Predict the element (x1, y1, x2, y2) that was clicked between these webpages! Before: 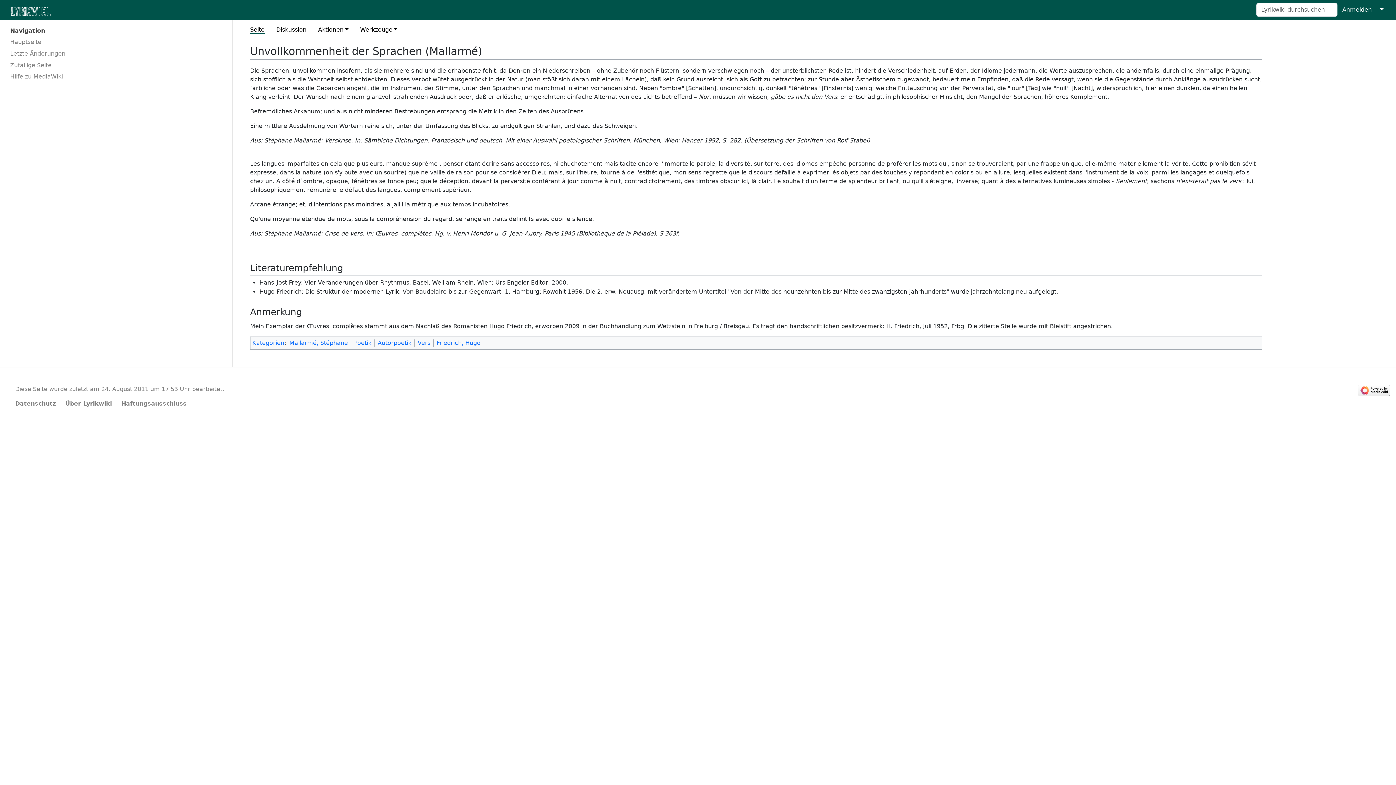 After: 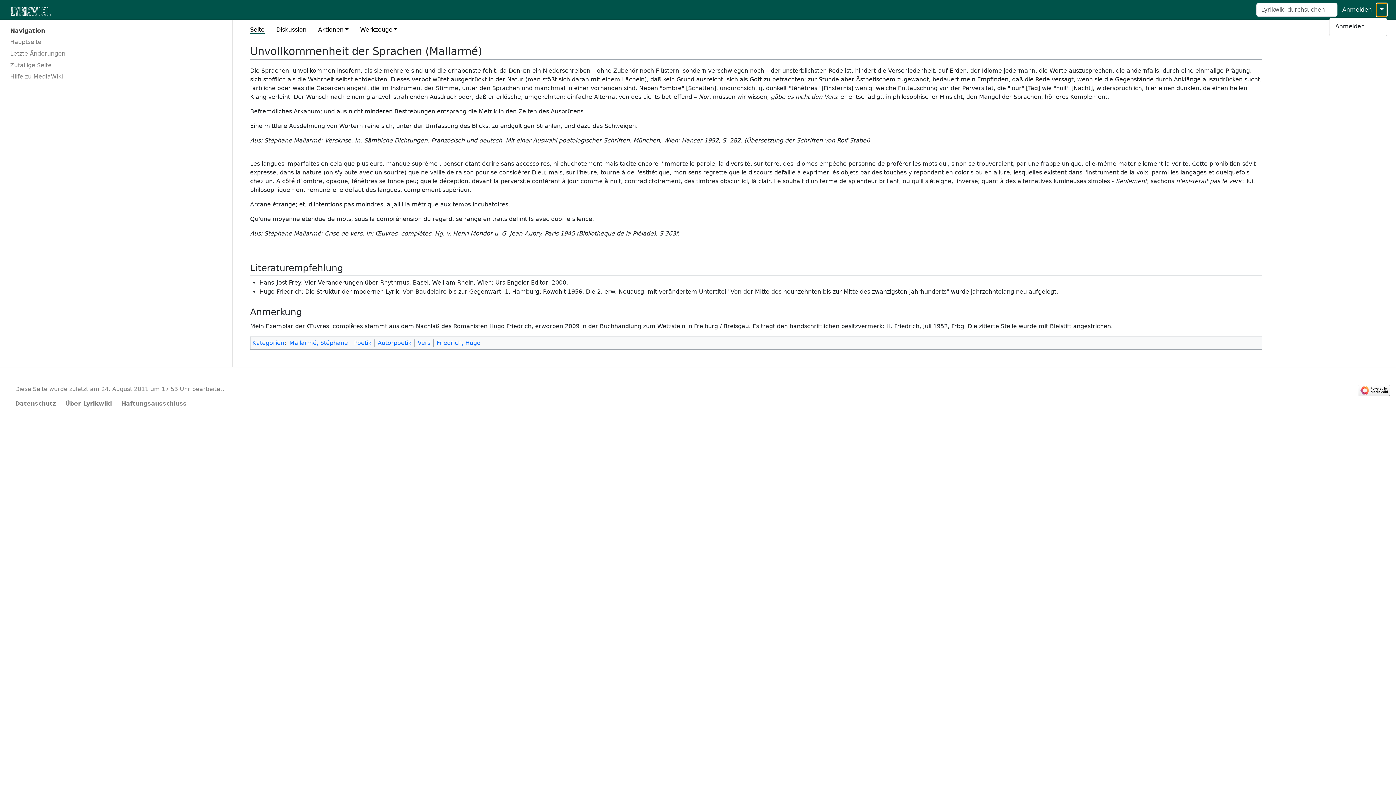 Action: label: ↓ bbox: (1376, 2, 1387, 16)